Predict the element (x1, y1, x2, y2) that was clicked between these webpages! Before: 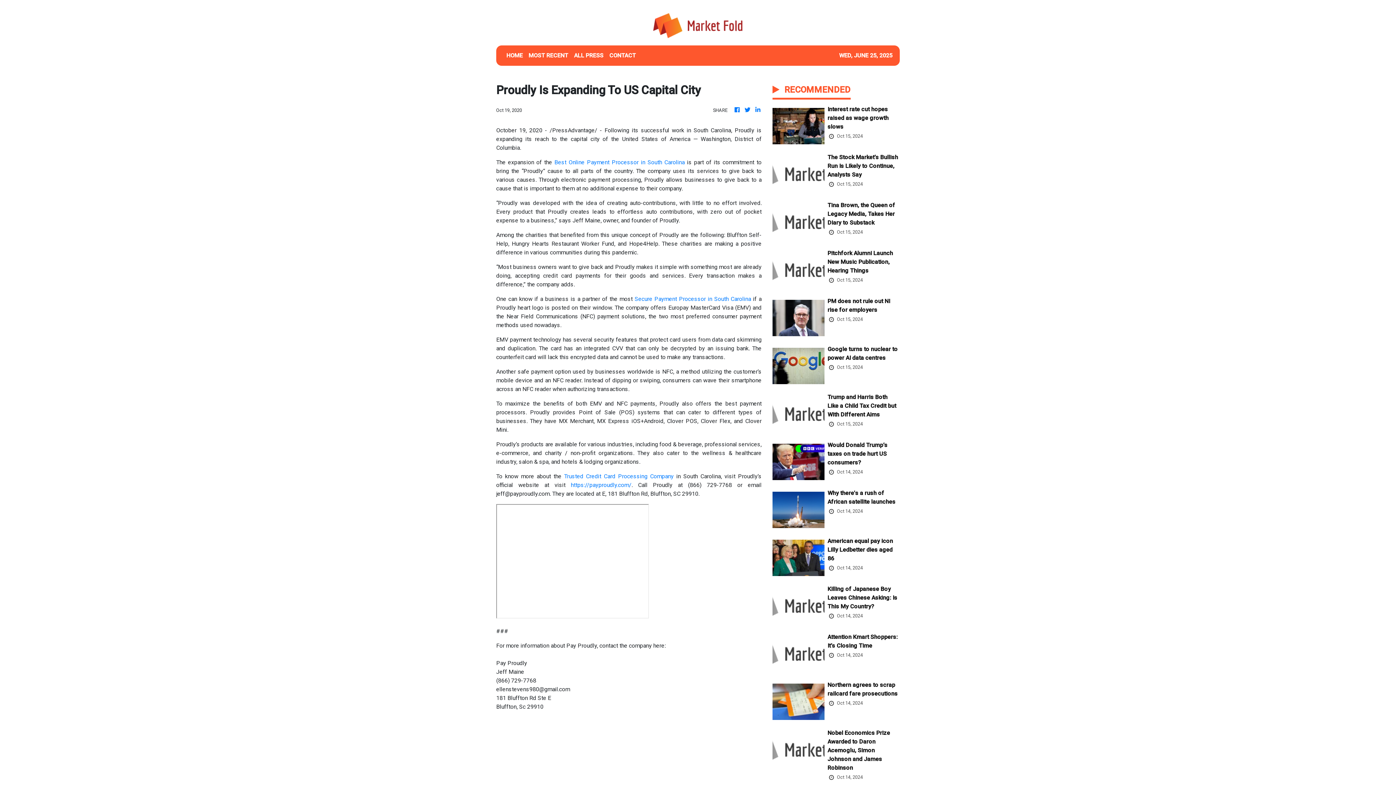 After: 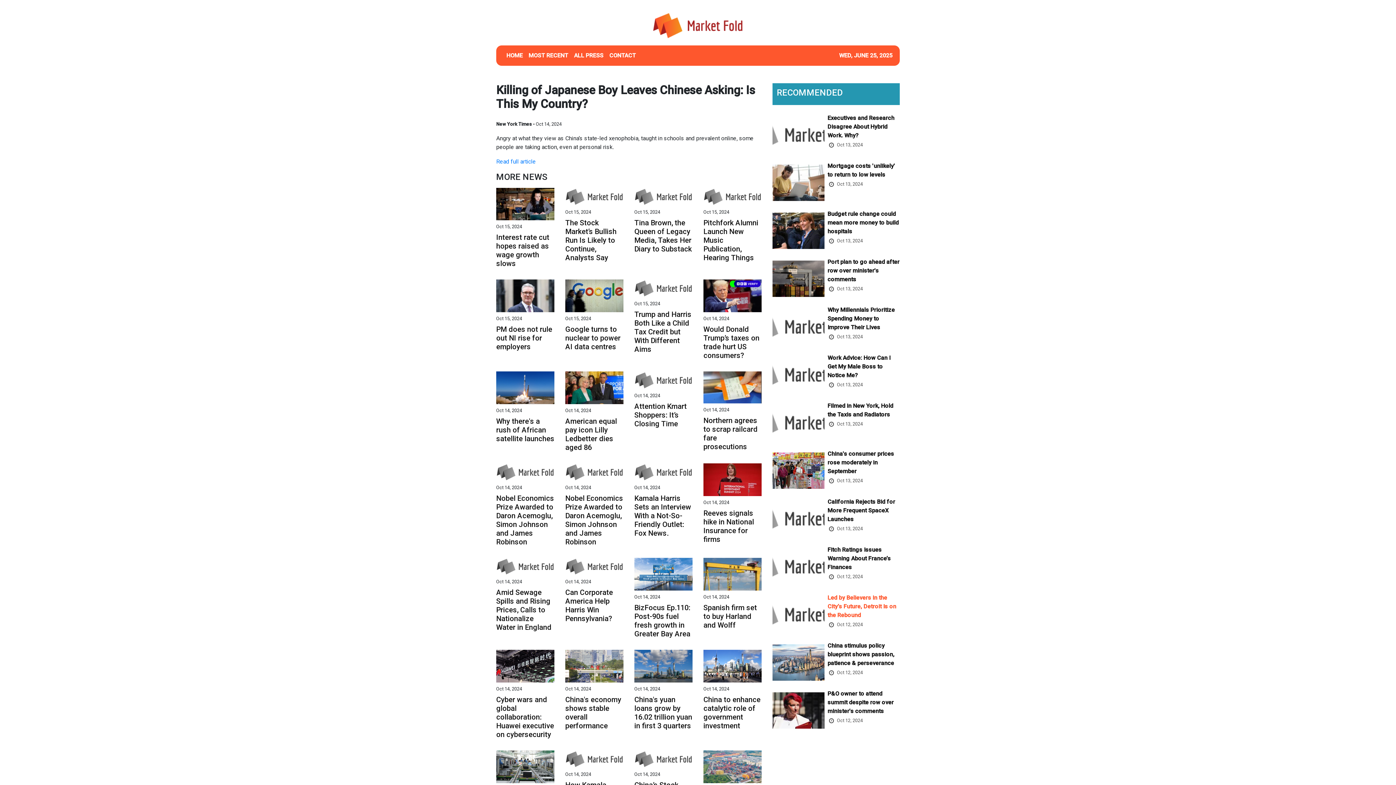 Action: label: Killing of Japanese Boy Leaves Chinese Asking: Is This My Country? bbox: (827, 585, 899, 612)